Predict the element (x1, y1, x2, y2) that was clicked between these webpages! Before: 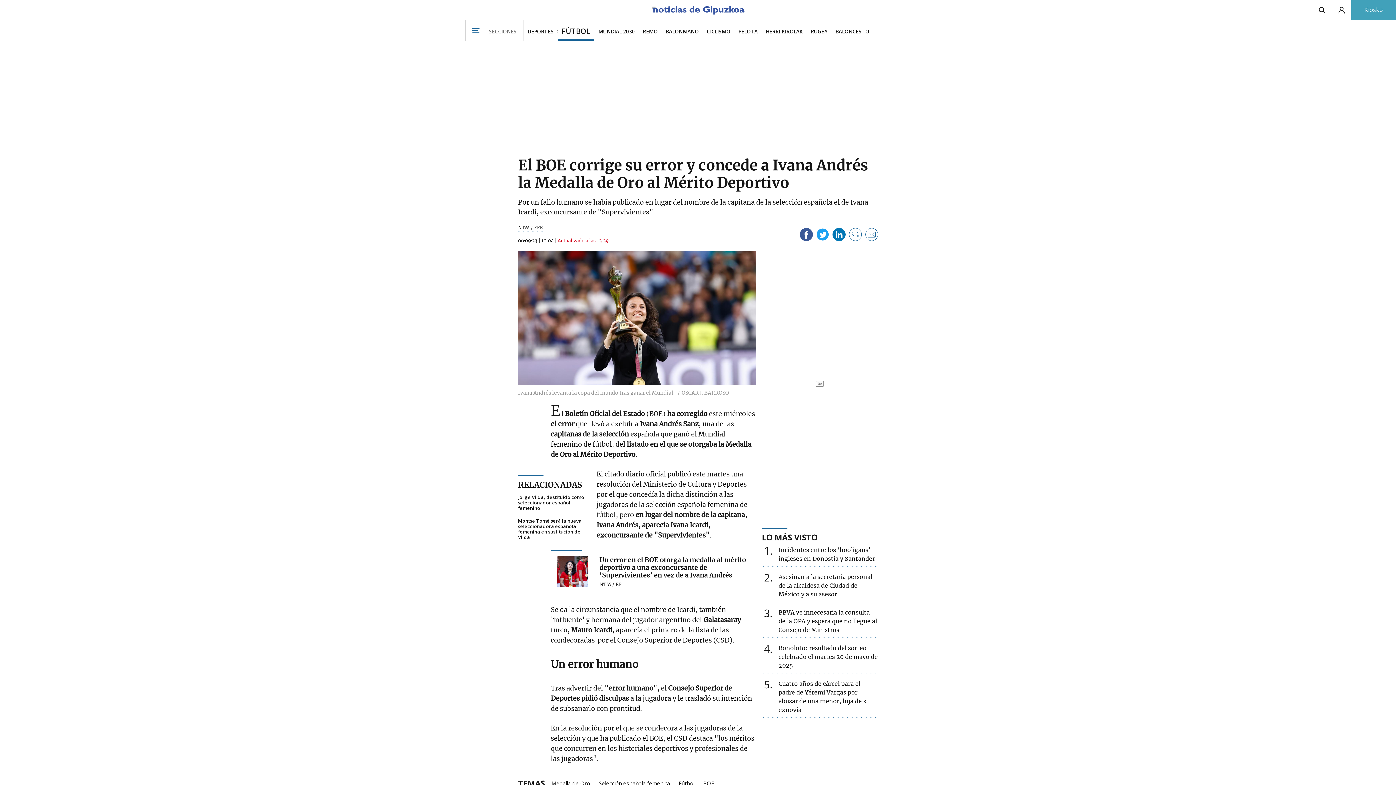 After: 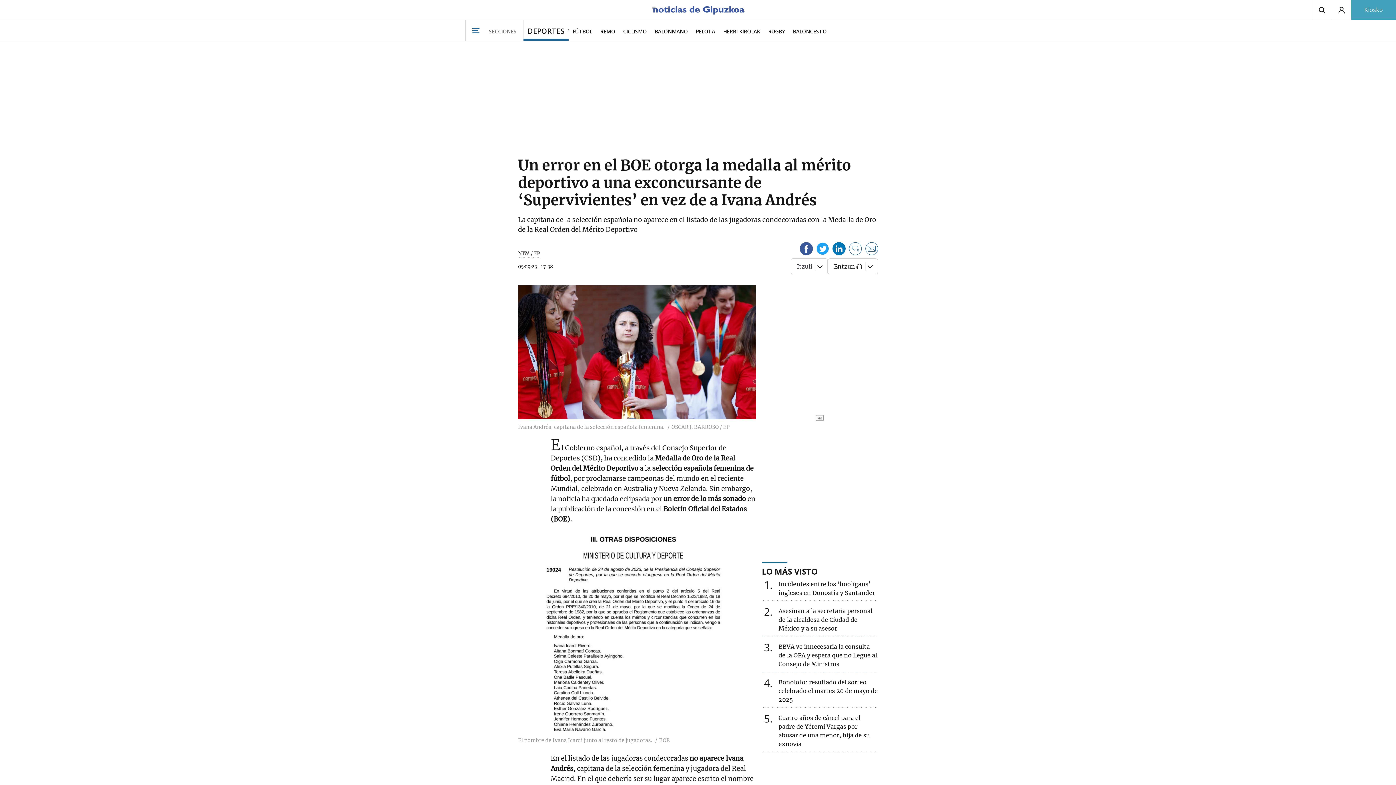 Action: bbox: (557, 556, 588, 587)